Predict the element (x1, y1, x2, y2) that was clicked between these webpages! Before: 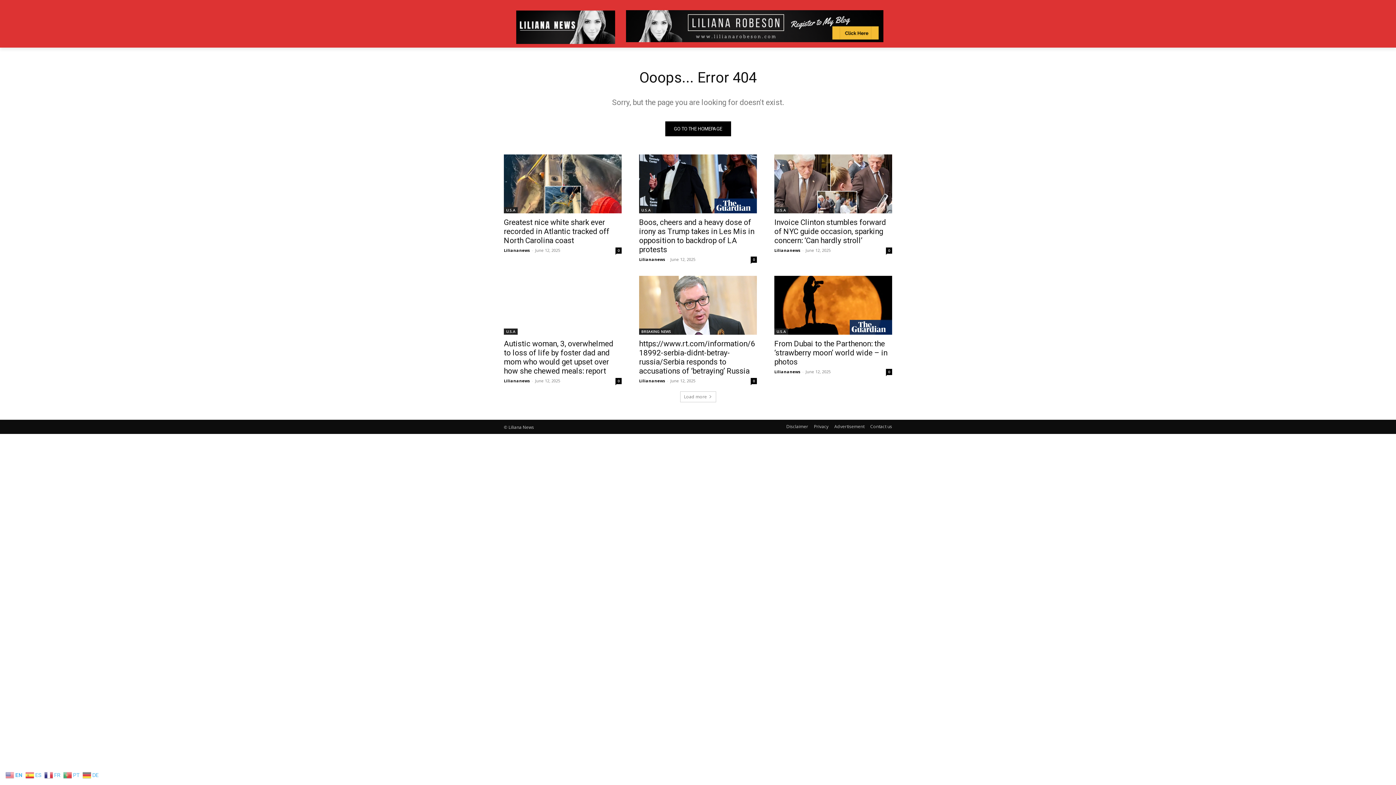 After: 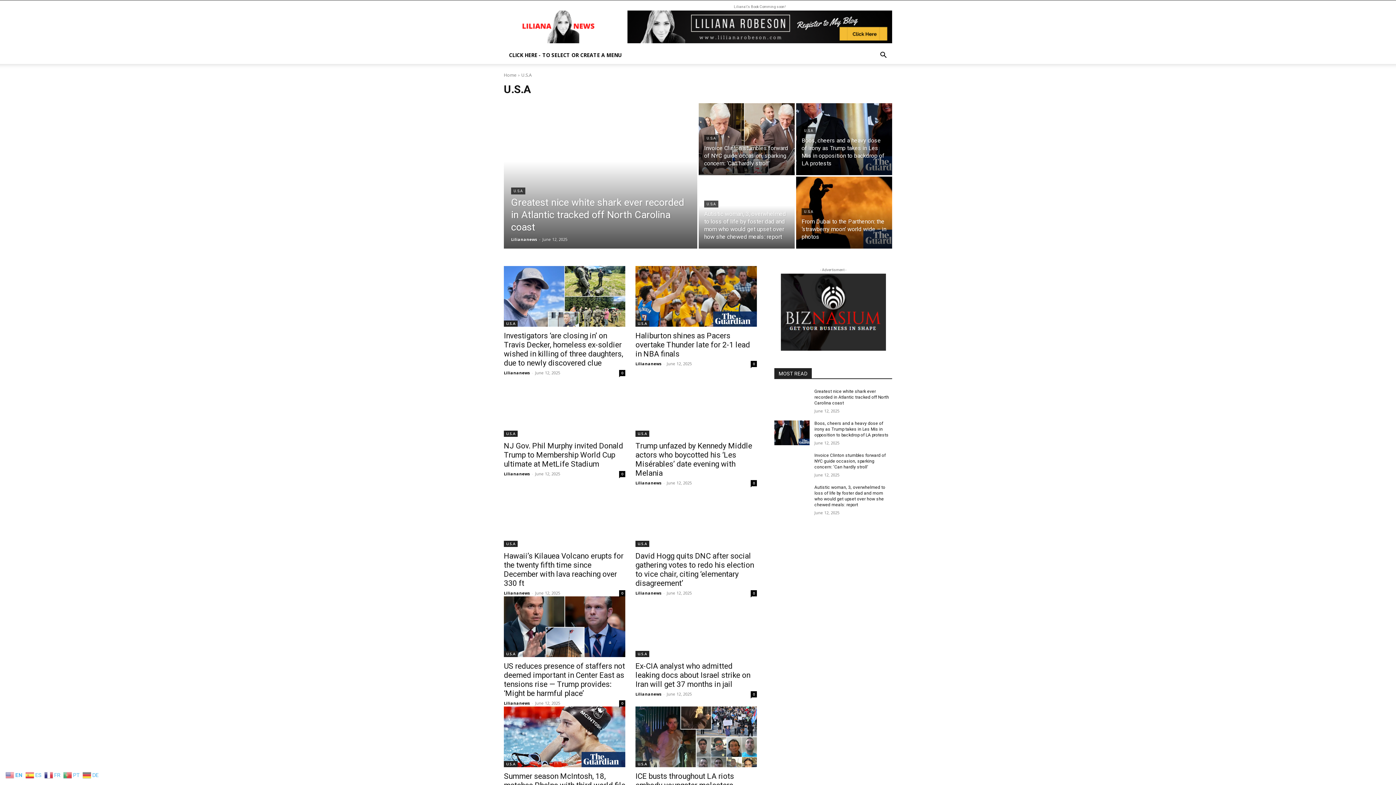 Action: label: U.S.A bbox: (774, 328, 788, 334)